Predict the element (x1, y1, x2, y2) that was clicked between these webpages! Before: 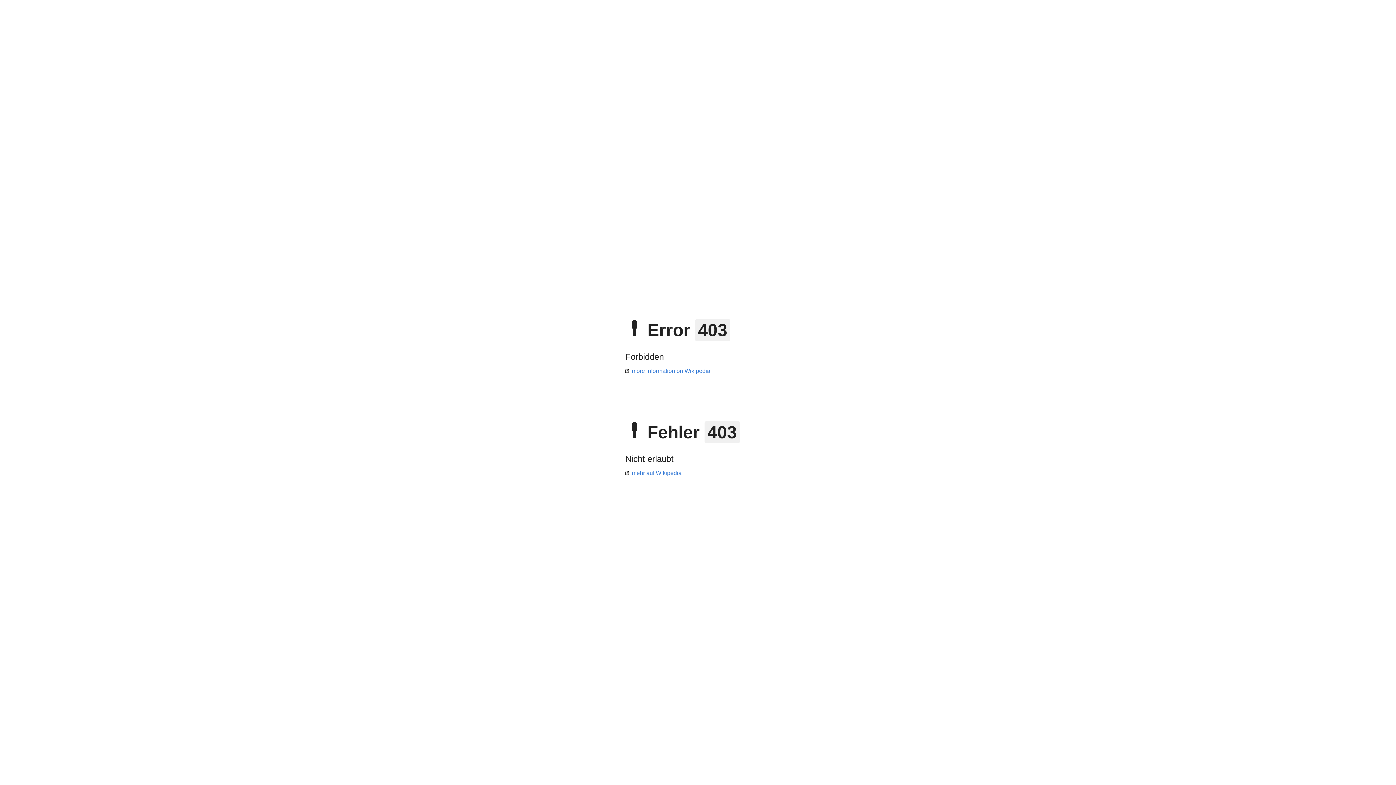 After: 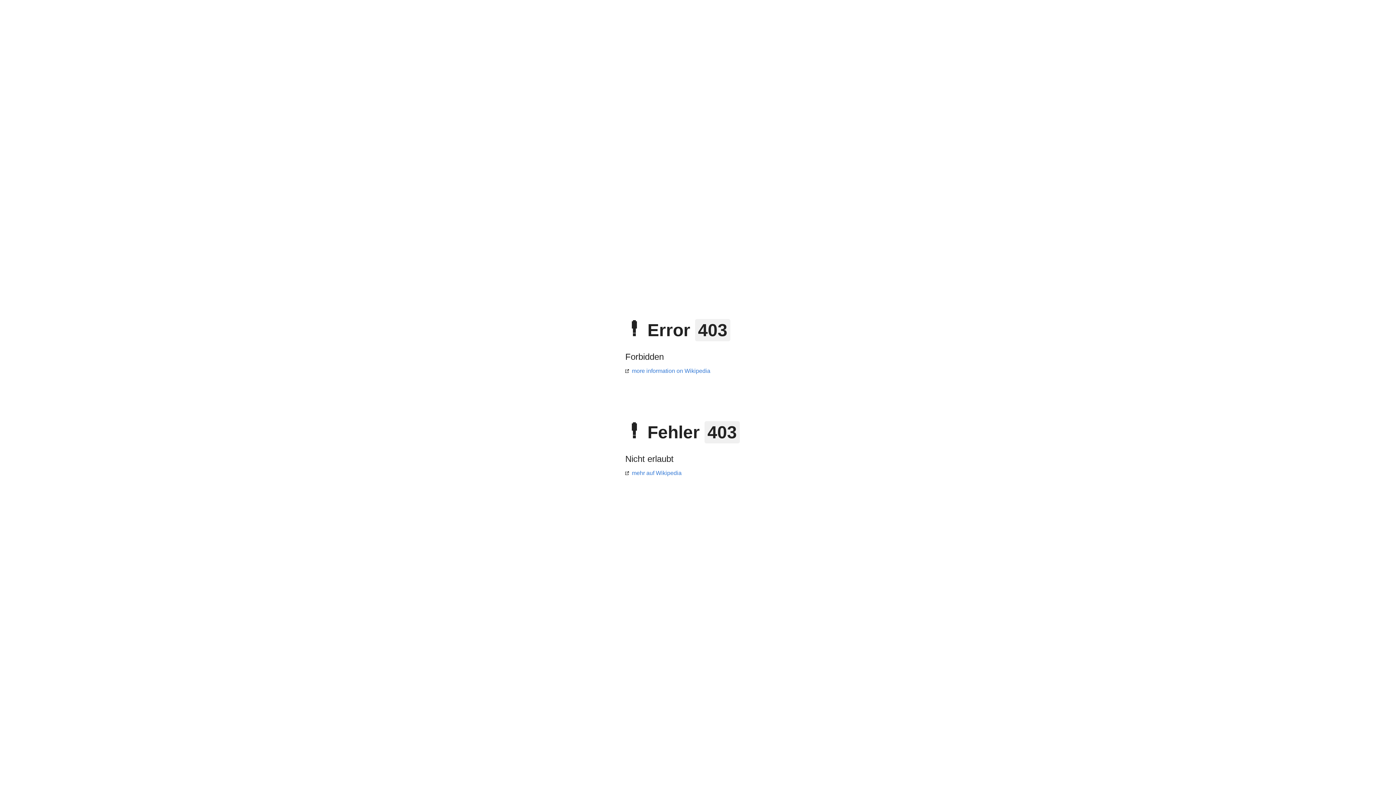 Action: bbox: (625, 368, 710, 374) label: more information on Wikipedia